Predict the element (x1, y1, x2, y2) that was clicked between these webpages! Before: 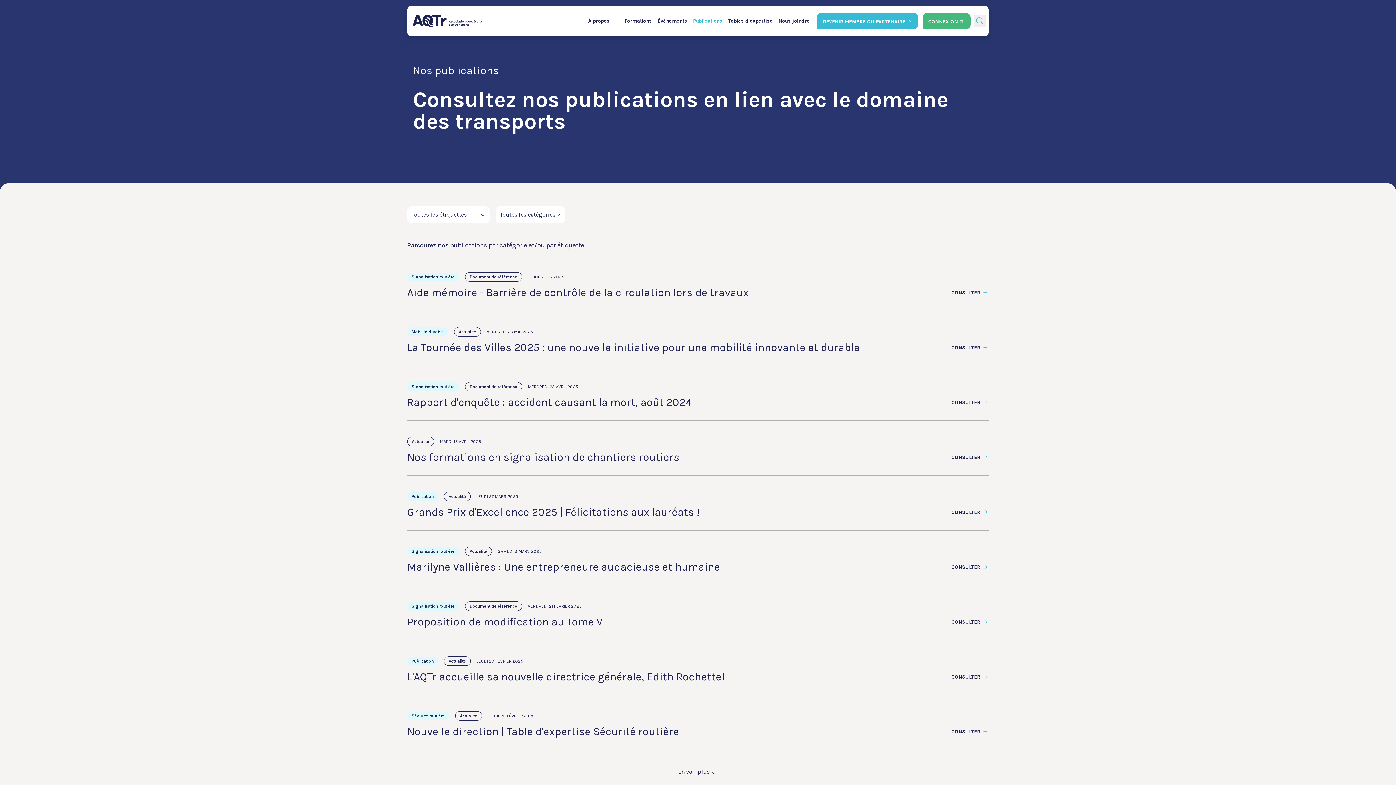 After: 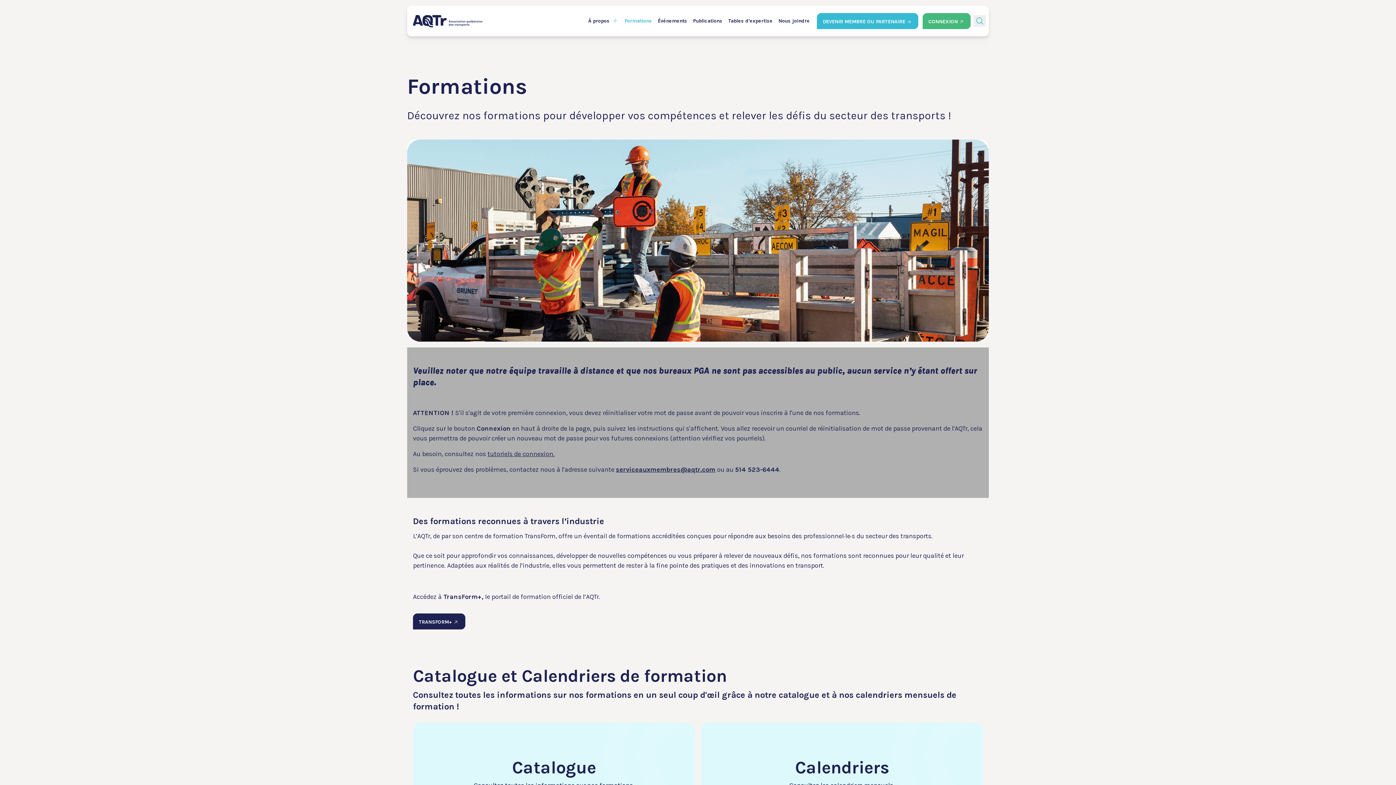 Action: label: Formations bbox: (621, 13, 654, 29)